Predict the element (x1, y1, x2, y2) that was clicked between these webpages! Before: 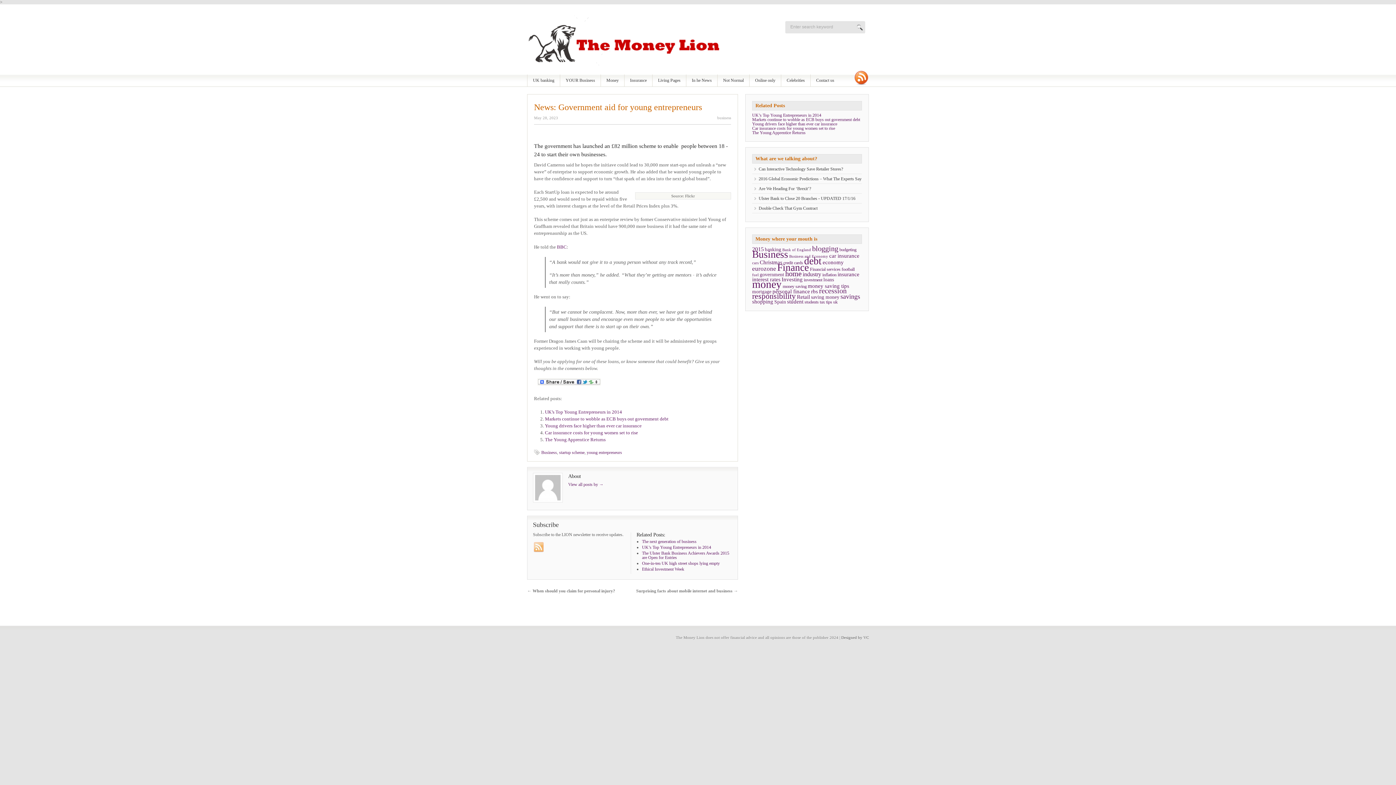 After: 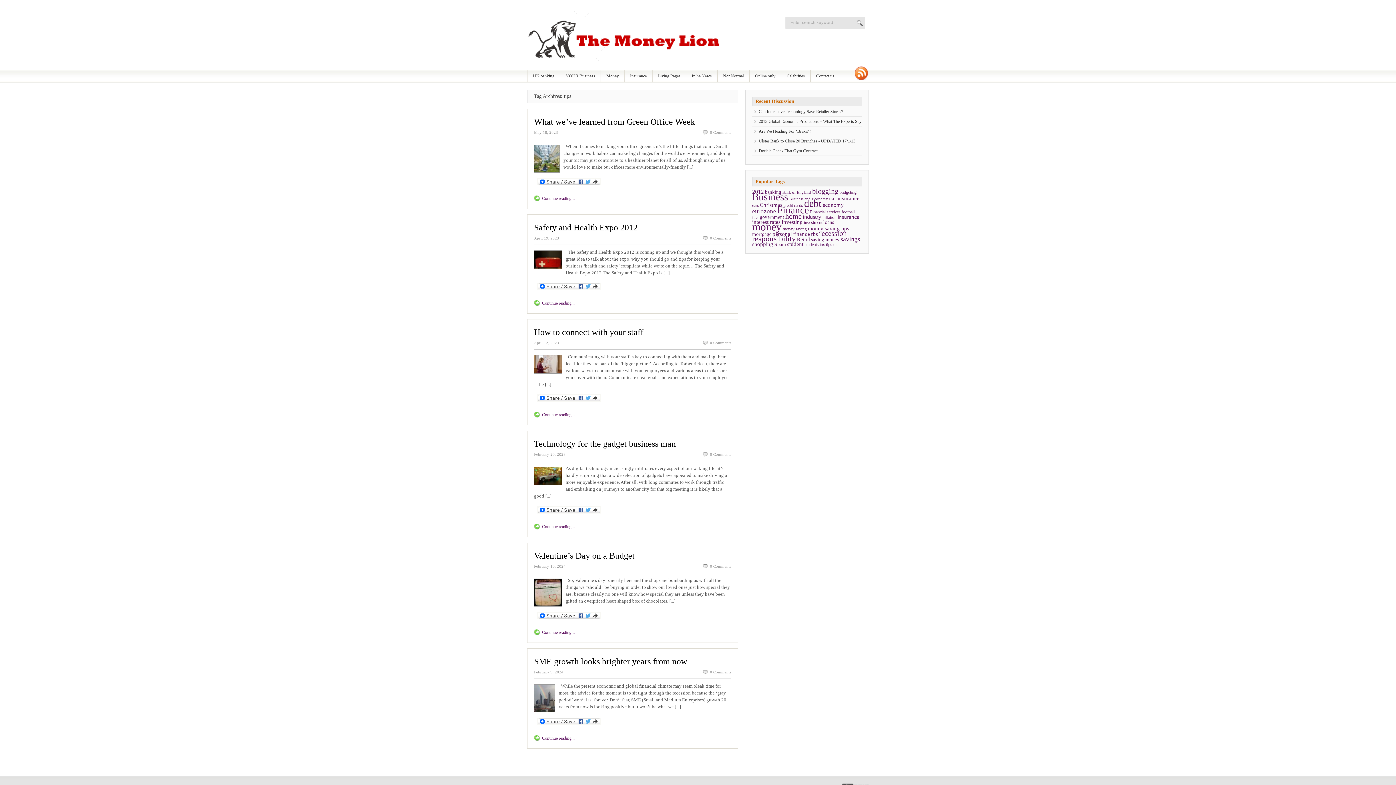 Action: bbox: (826, 299, 832, 304) label: tips